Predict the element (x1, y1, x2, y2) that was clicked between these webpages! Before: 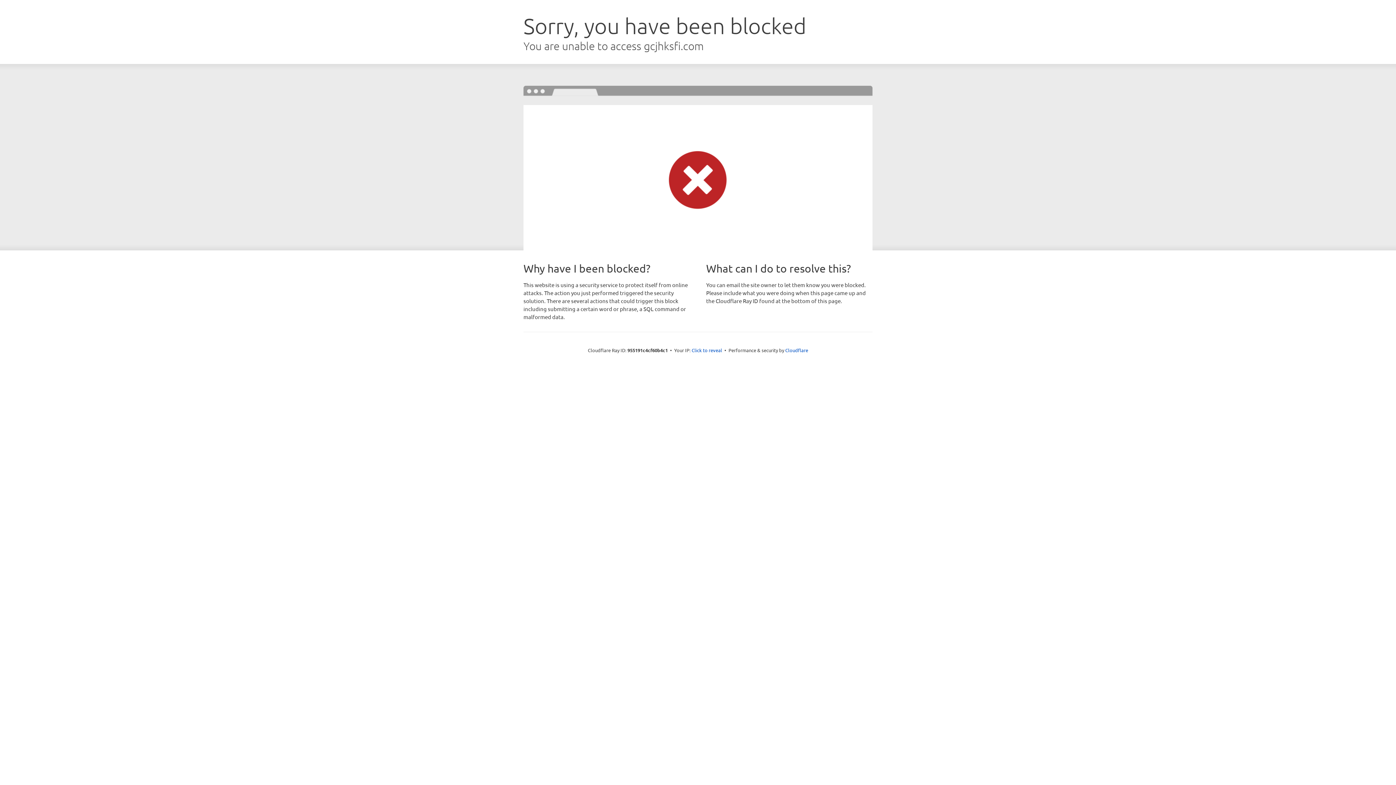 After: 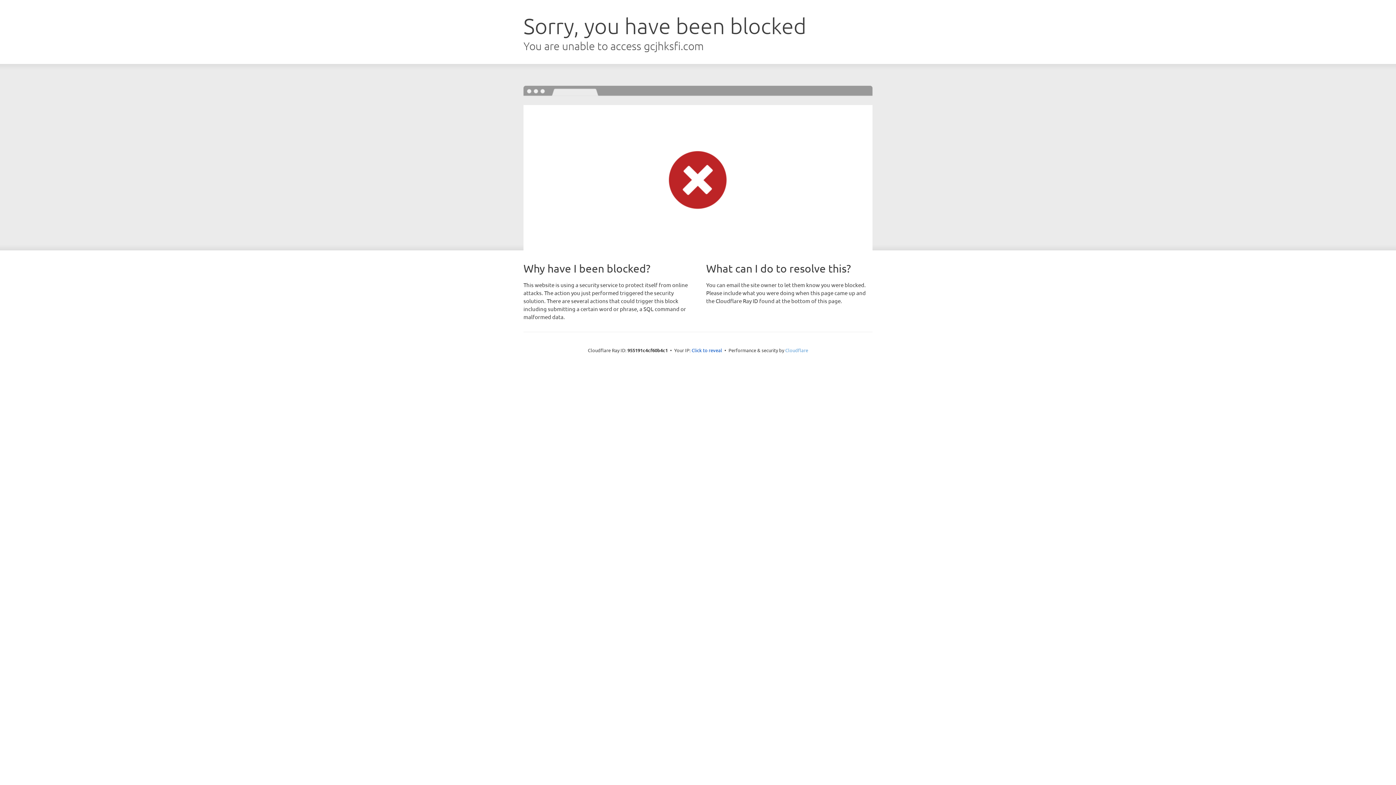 Action: bbox: (785, 347, 808, 353) label: Cloudflare